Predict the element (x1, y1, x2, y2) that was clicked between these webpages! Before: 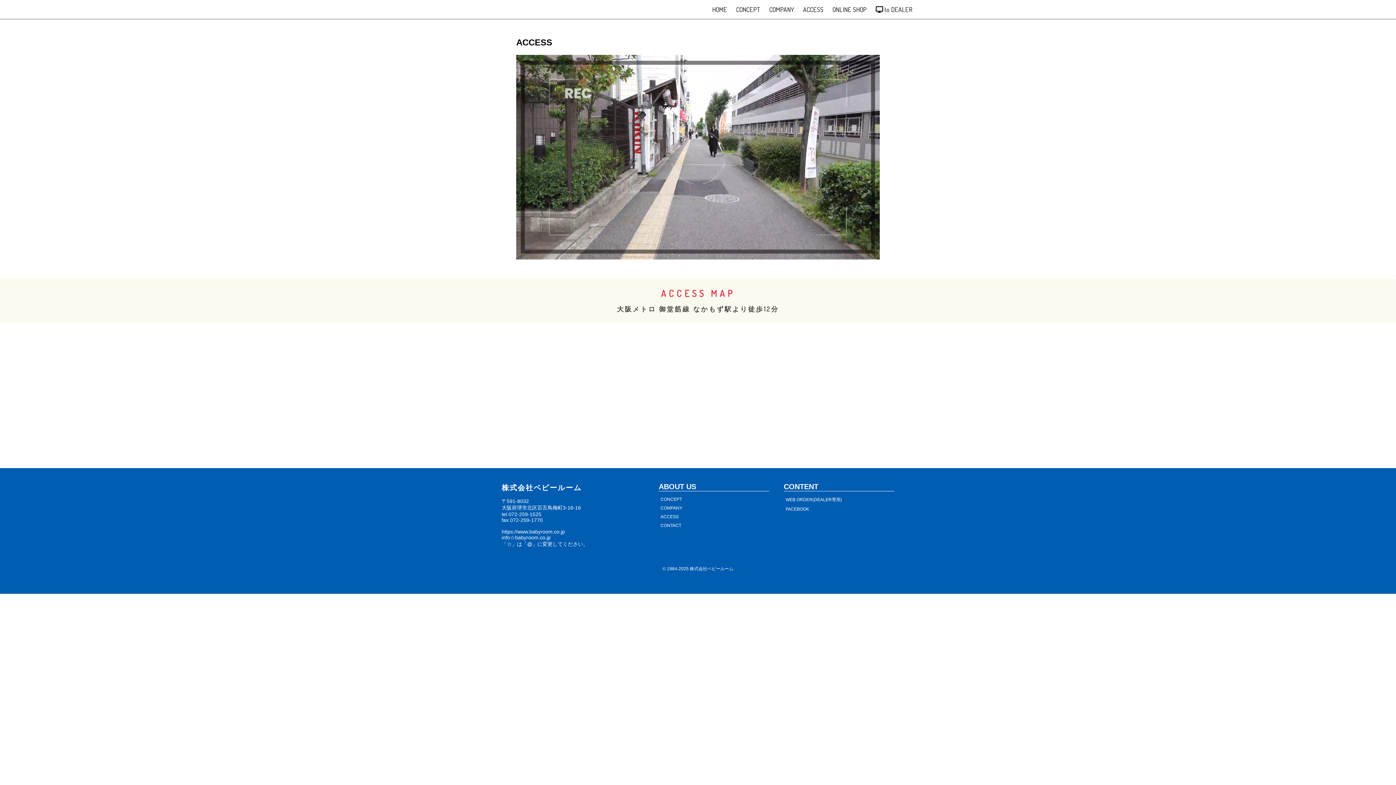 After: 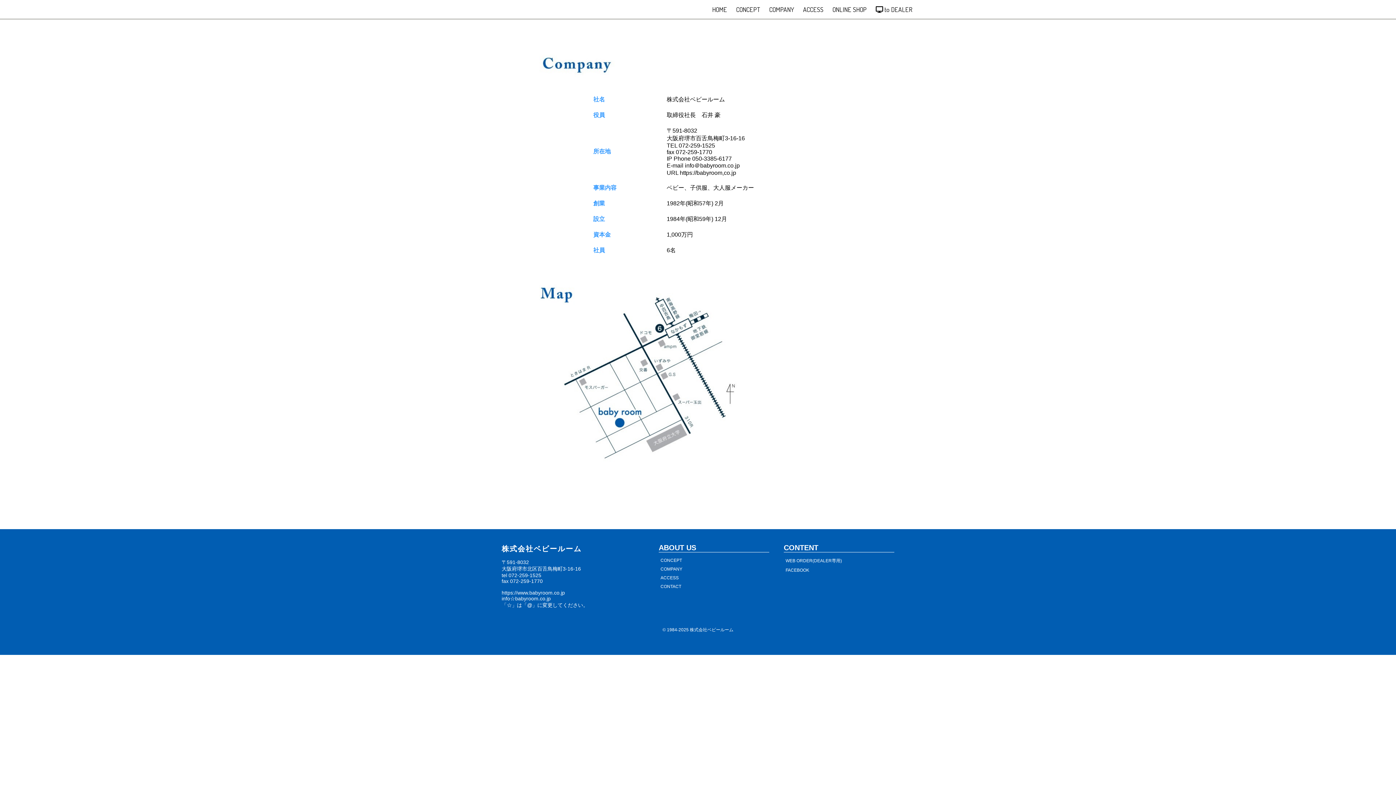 Action: label: COMPANY bbox: (658, 504, 684, 512)